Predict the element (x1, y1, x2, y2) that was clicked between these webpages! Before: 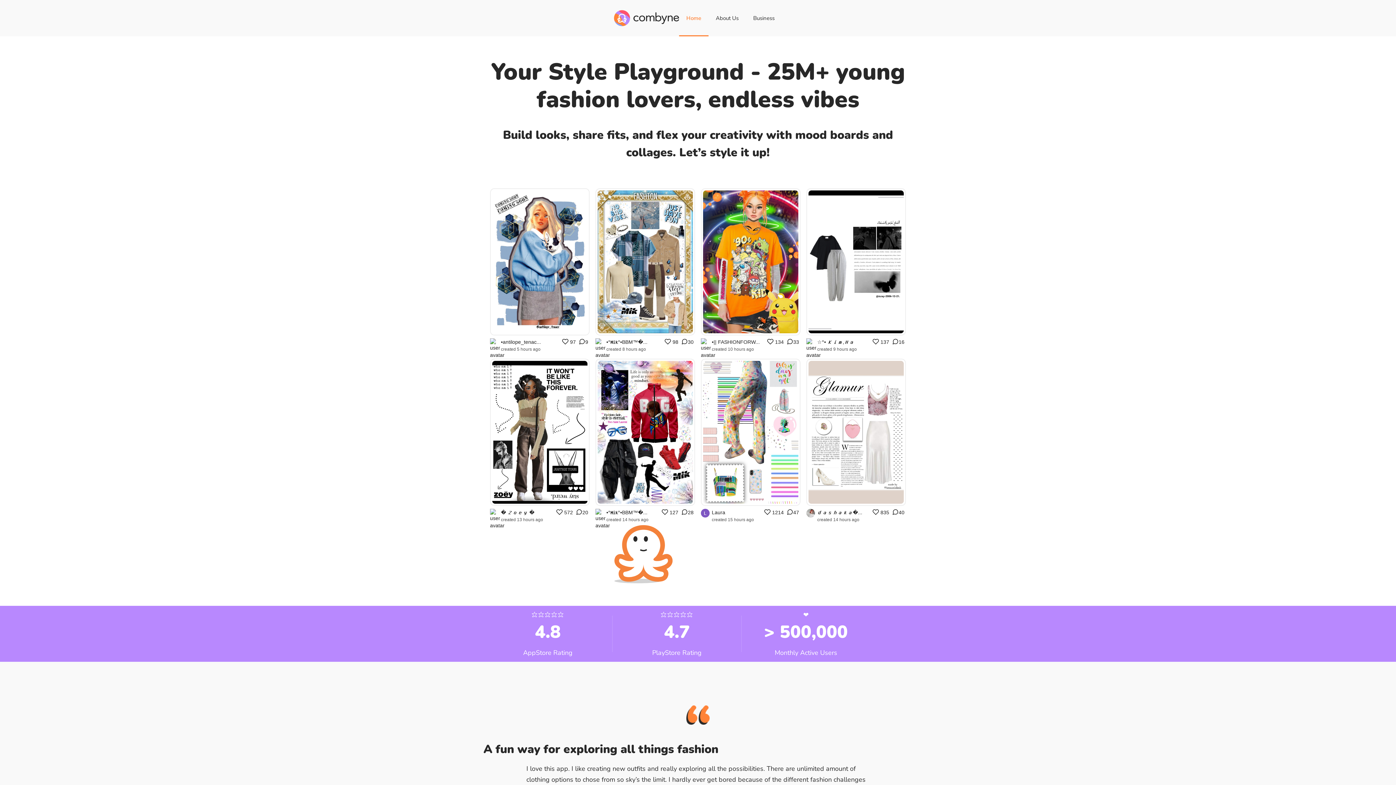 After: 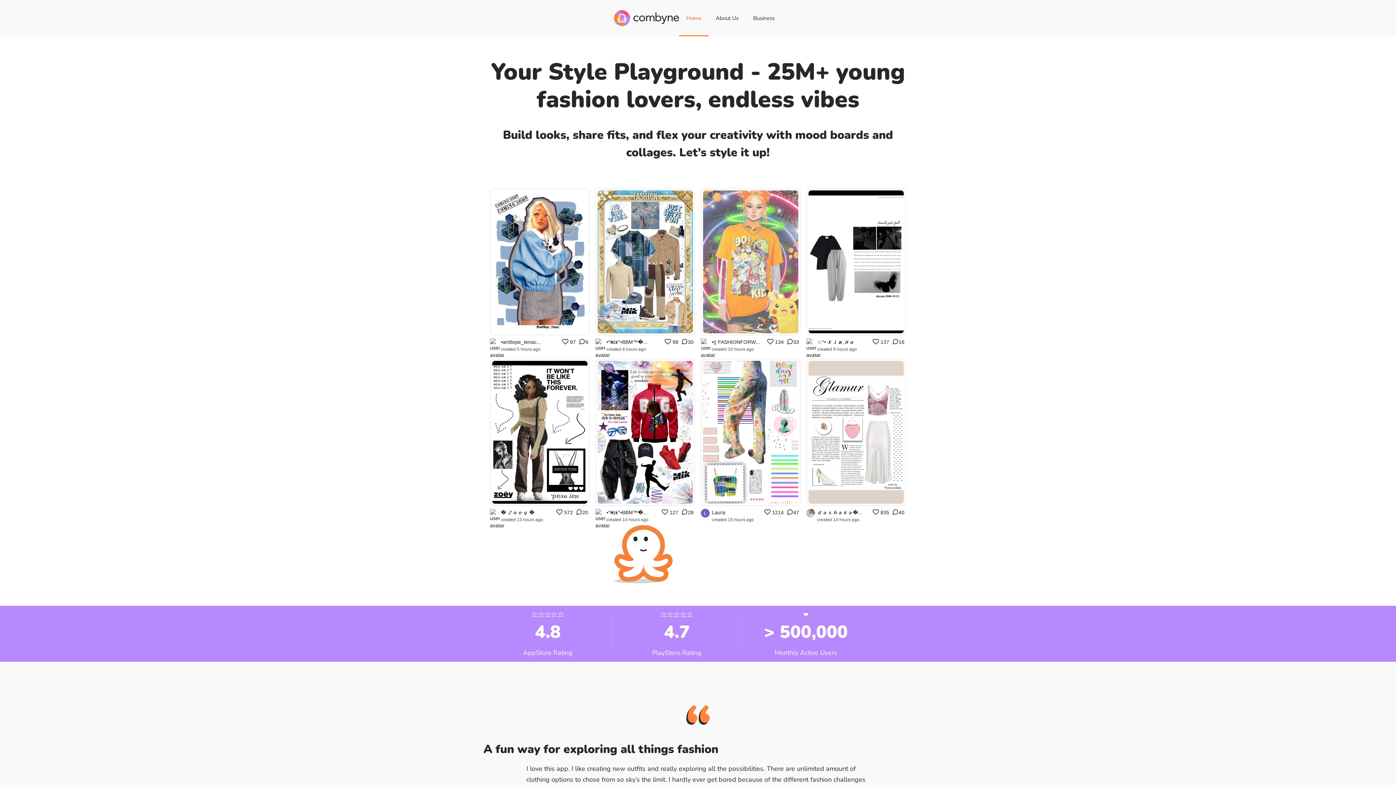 Action: bbox: (701, 188, 800, 335)